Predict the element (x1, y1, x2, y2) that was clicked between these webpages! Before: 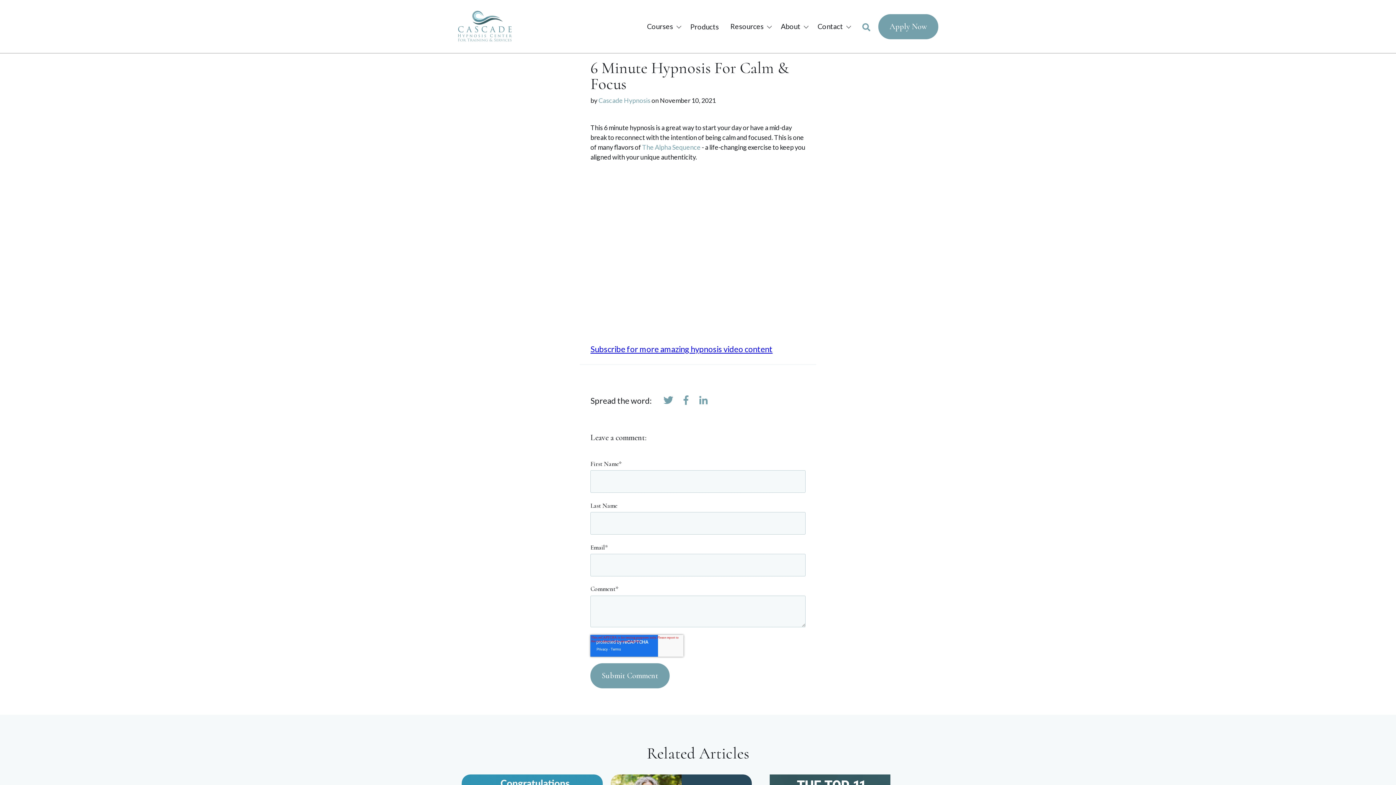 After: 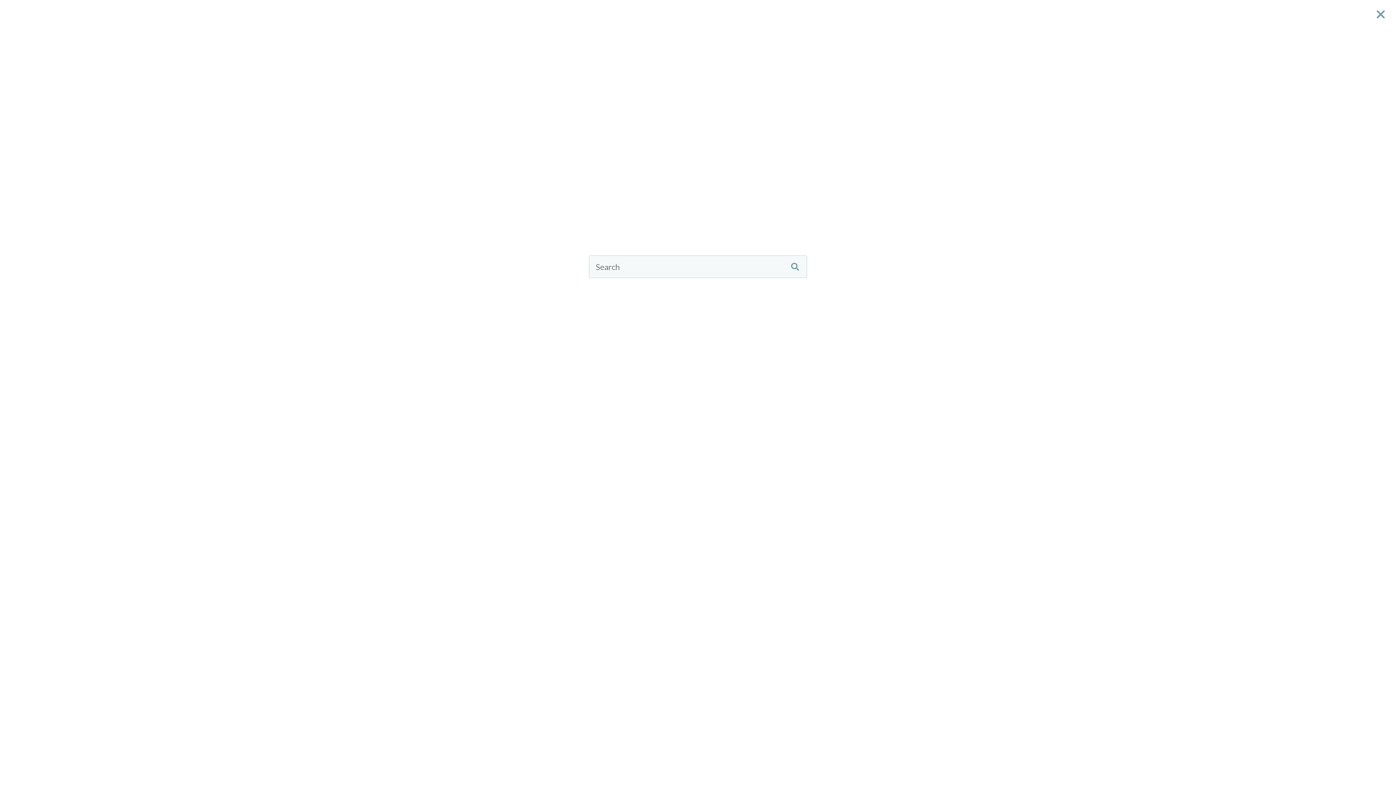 Action: bbox: (854, 23, 878, 31)